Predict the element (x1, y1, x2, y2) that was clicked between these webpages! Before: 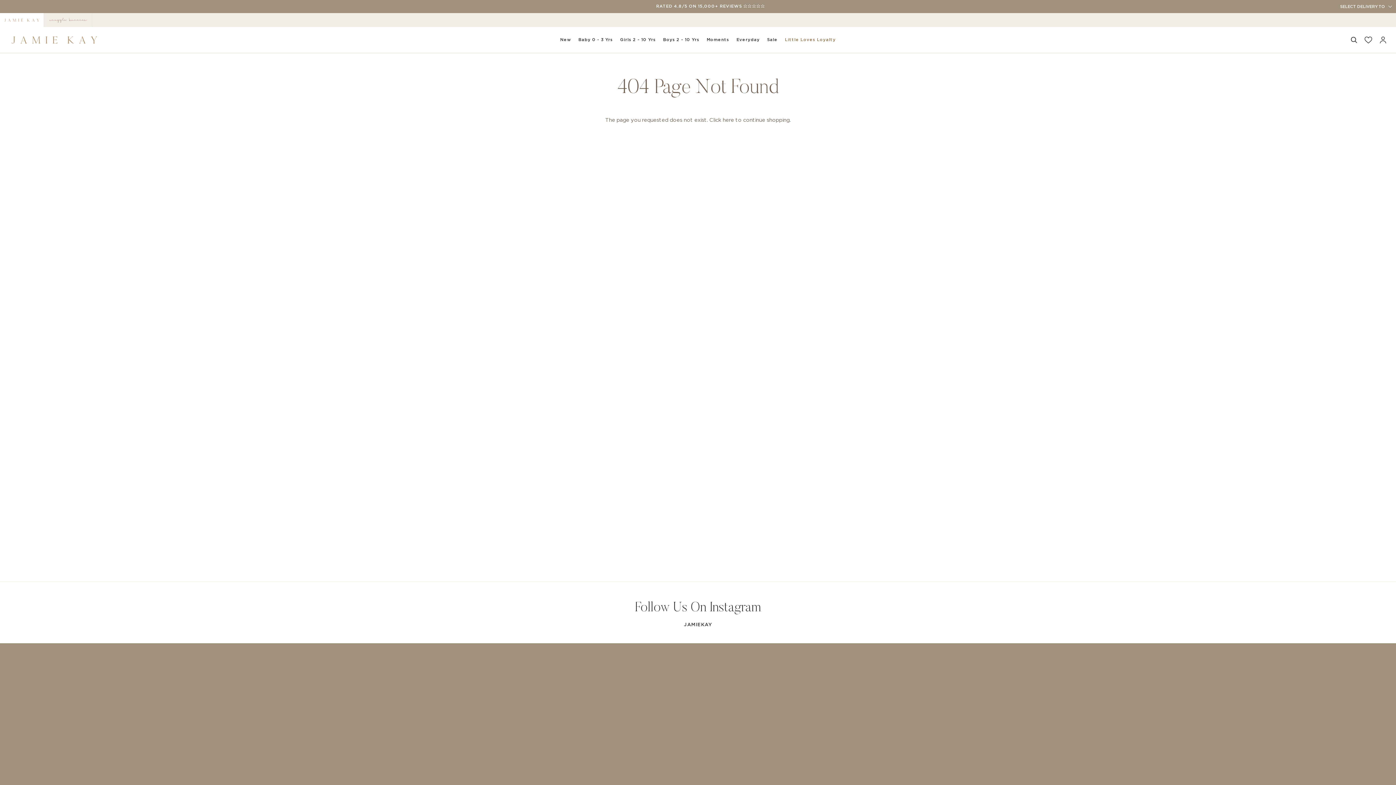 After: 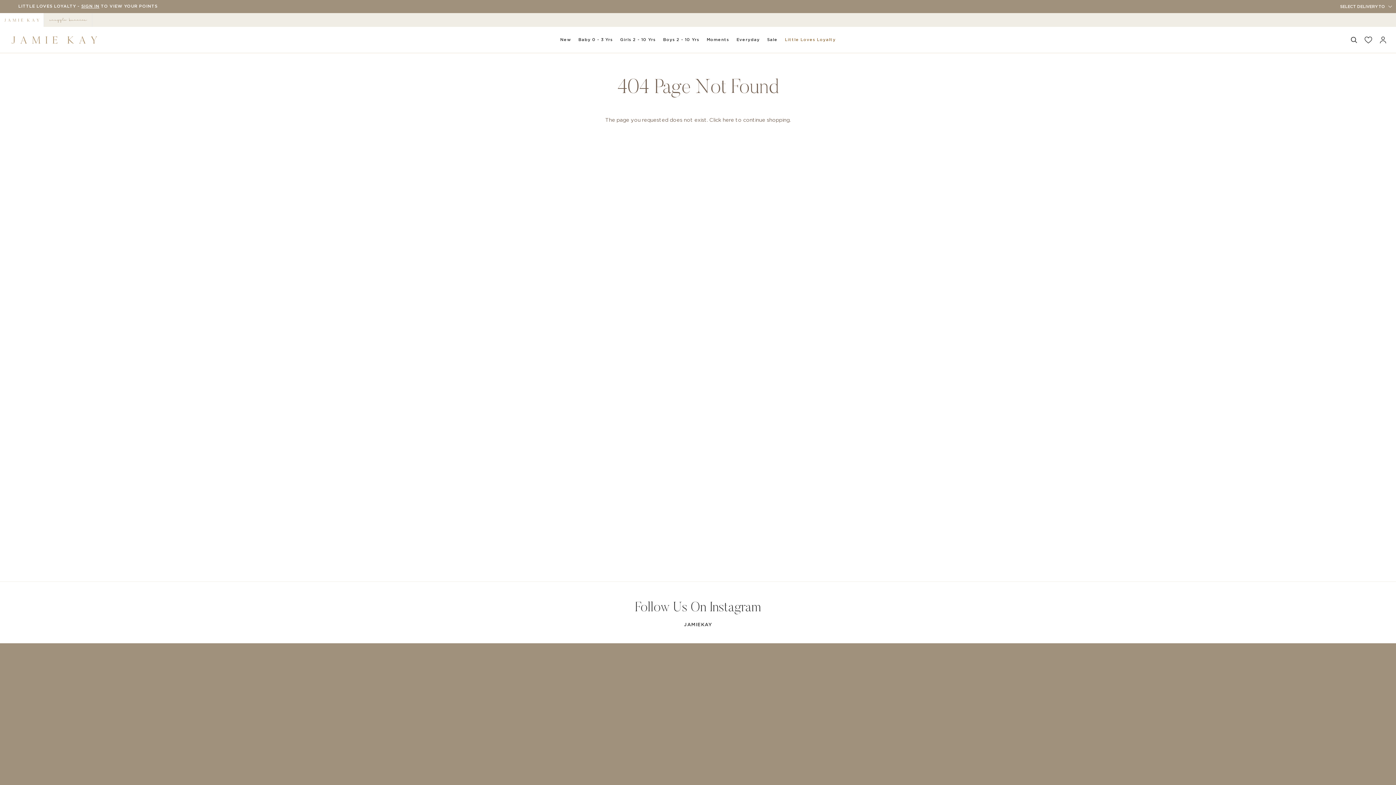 Action: bbox: (1361, 27, 1376, 52)